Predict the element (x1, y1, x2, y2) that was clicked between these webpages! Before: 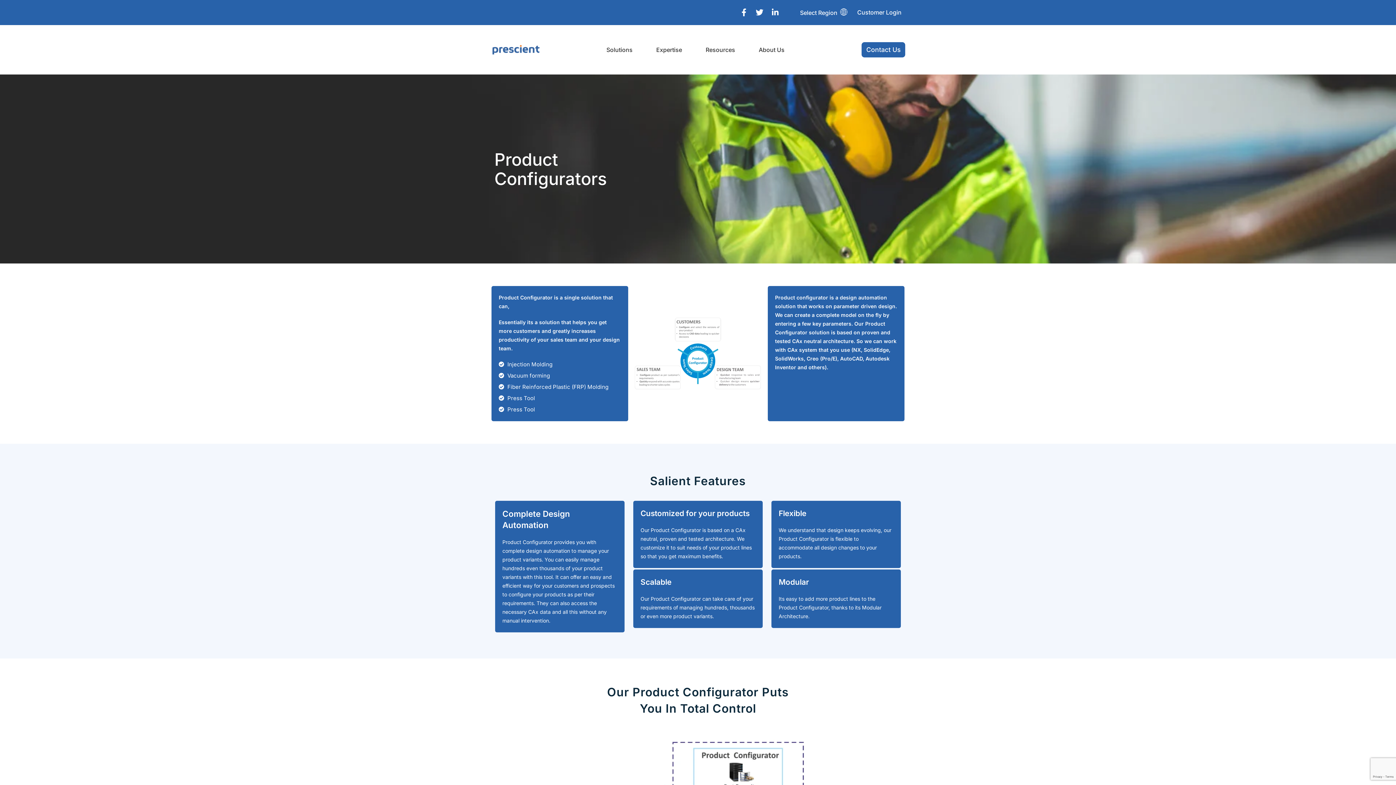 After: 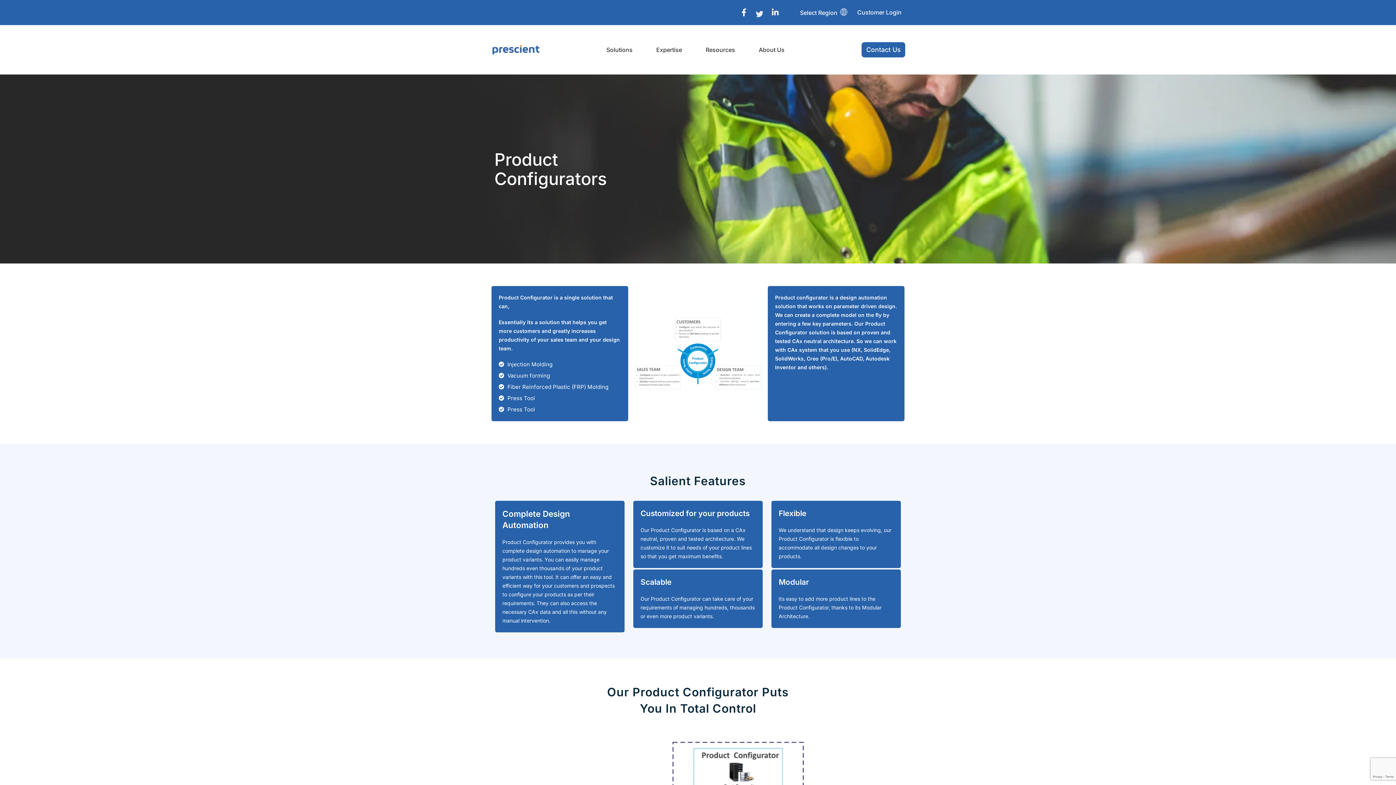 Action: label: Twitter bbox: (752, 4, 767, 20)